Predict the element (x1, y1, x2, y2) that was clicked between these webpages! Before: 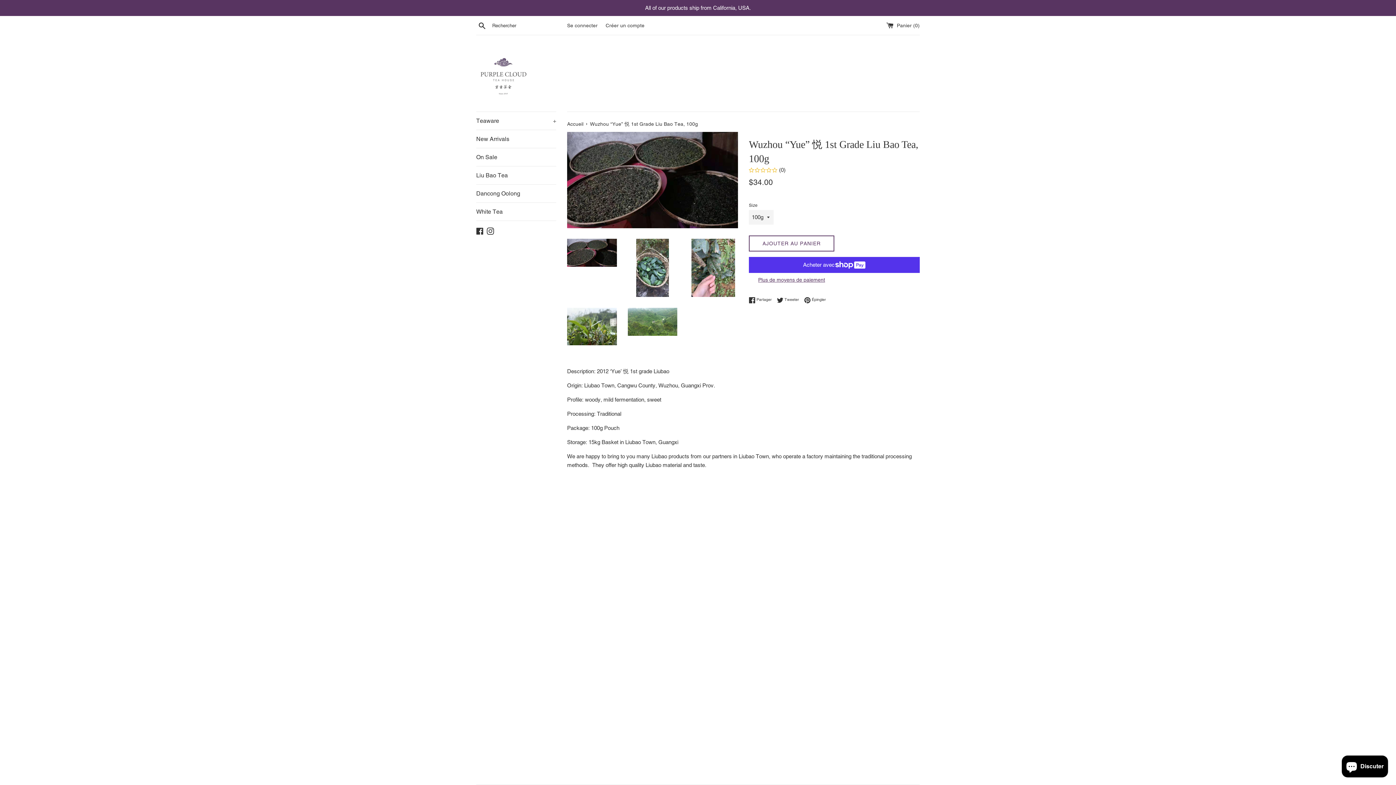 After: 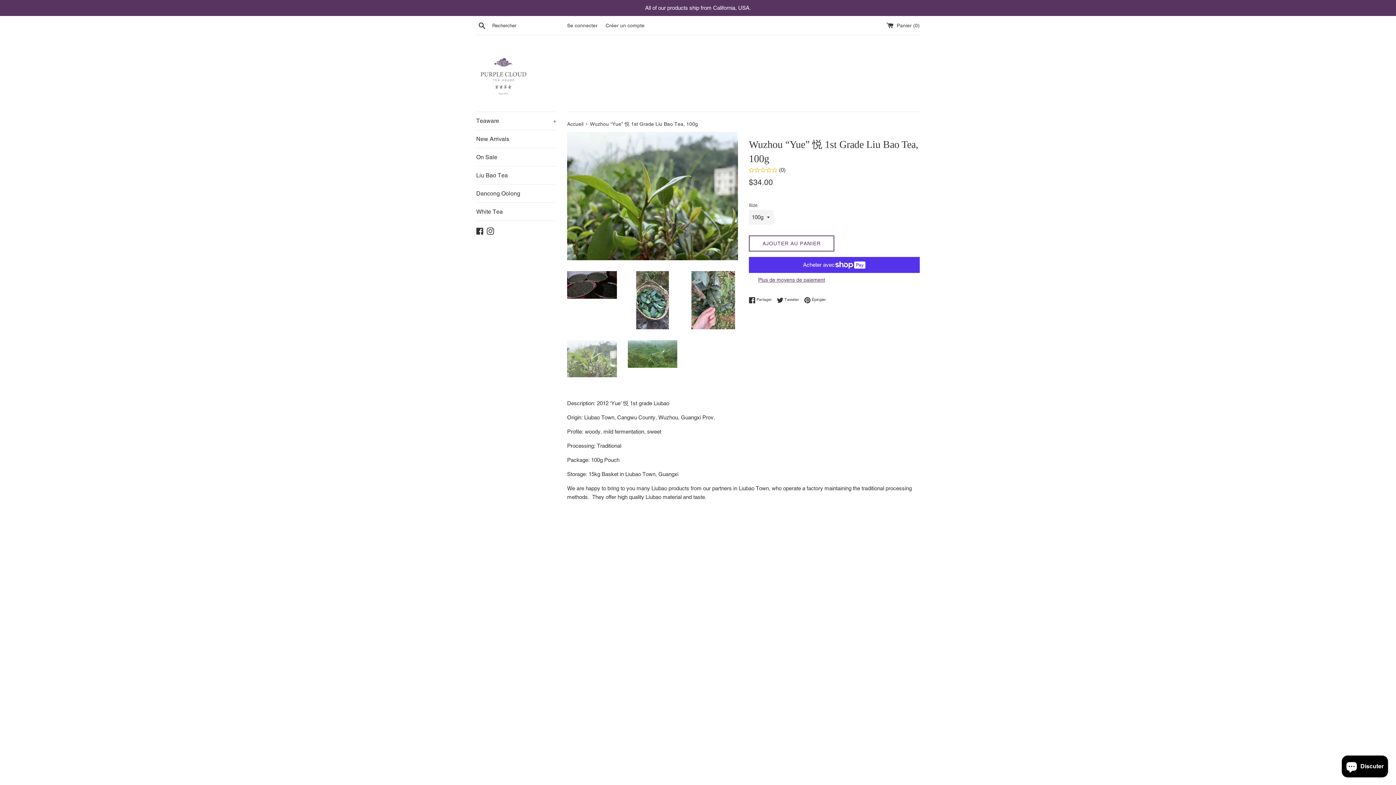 Action: bbox: (567, 308, 616, 345)